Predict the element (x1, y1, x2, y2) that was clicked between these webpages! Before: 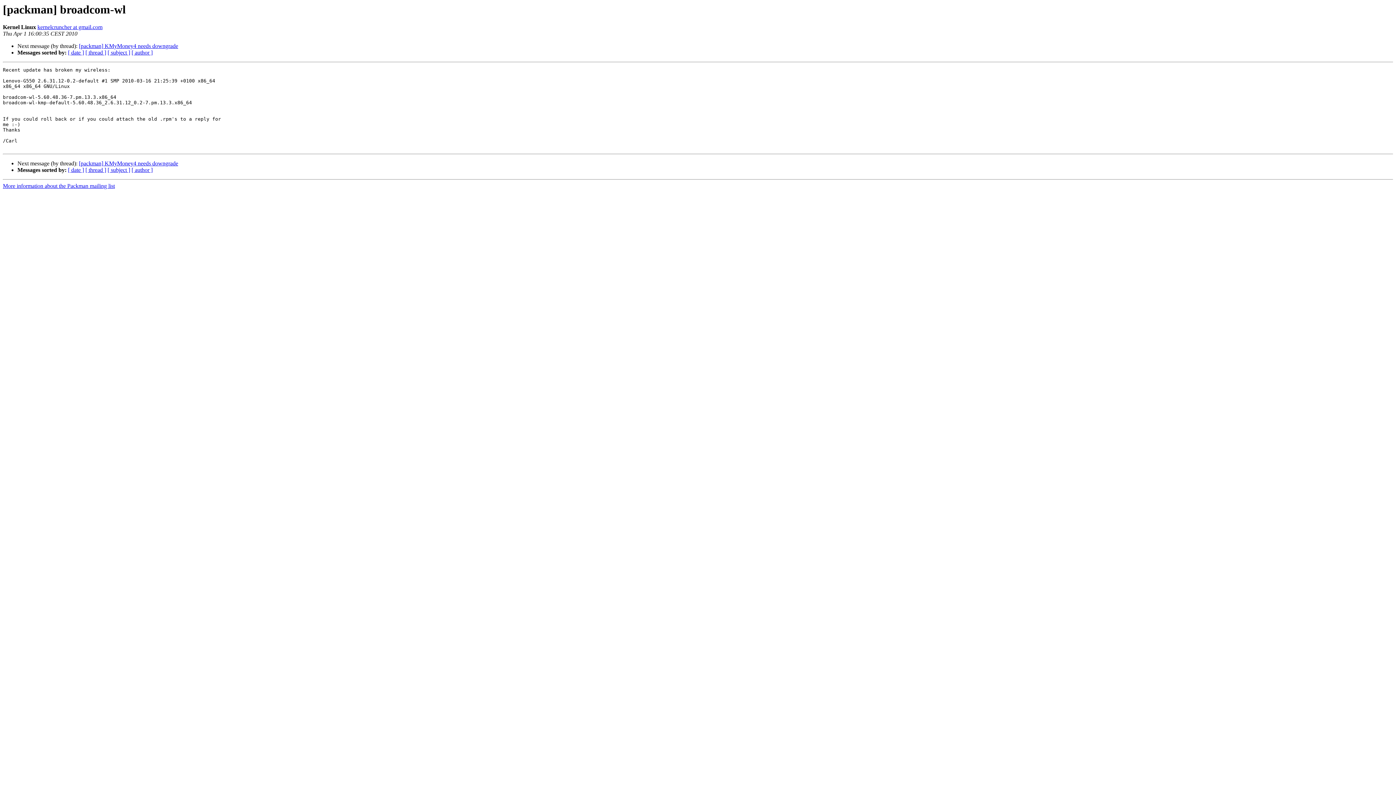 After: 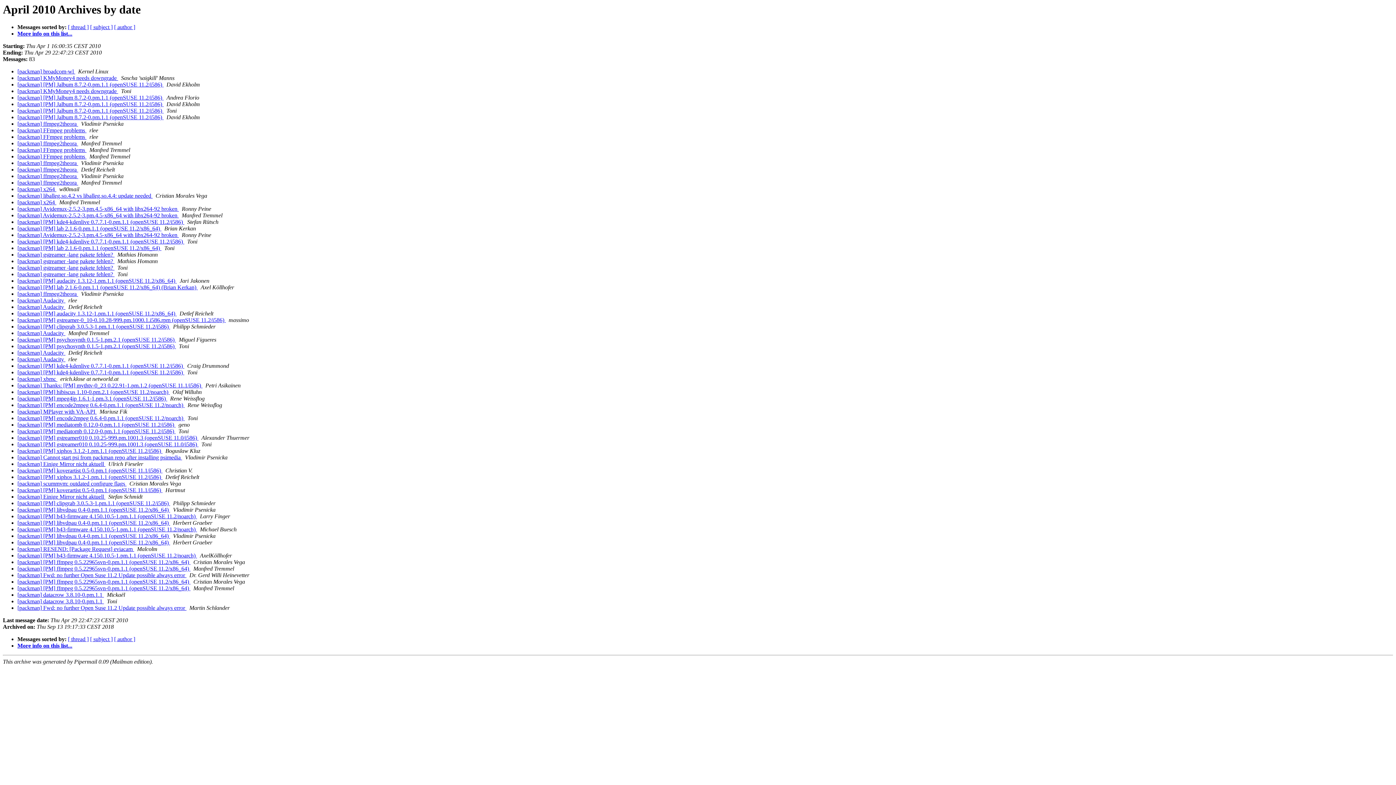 Action: label: [ date ] bbox: (68, 167, 84, 173)